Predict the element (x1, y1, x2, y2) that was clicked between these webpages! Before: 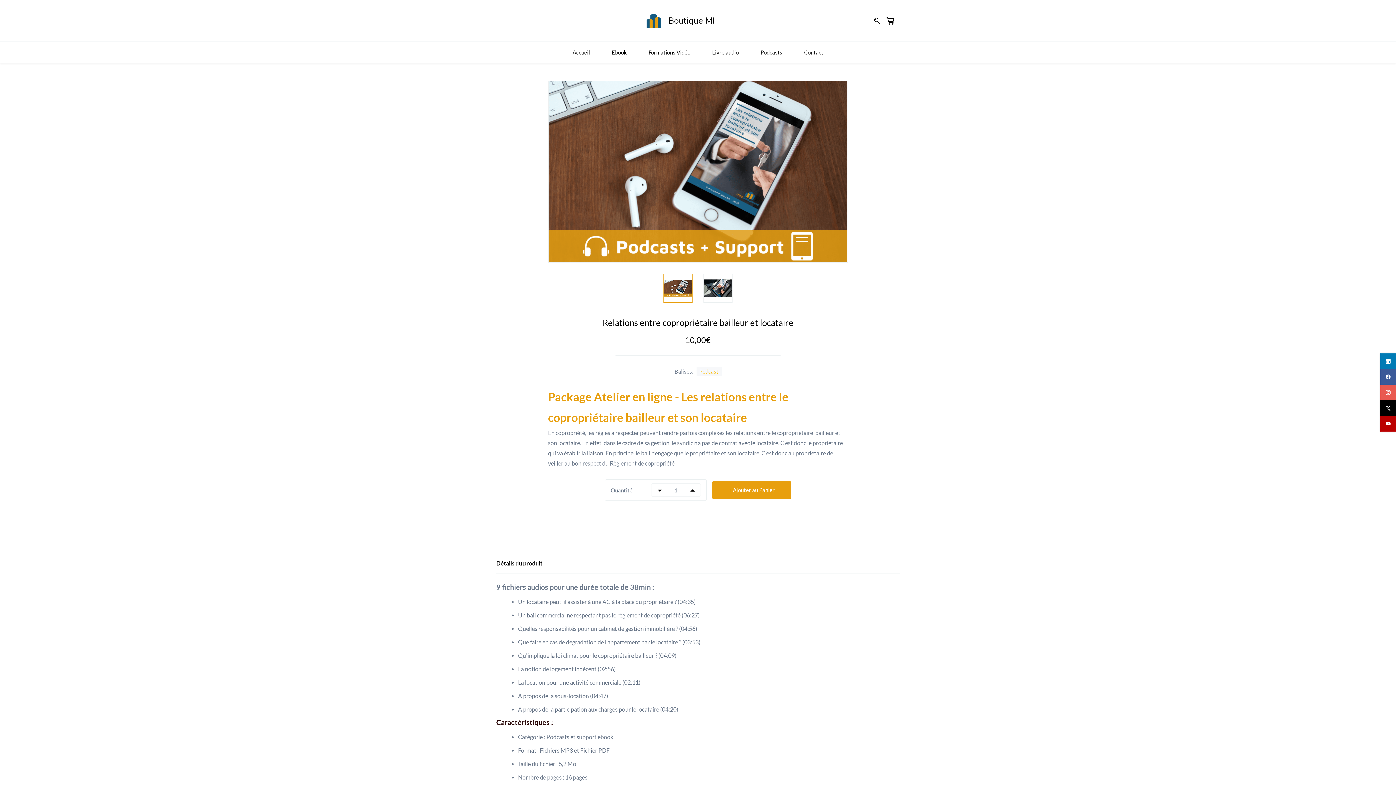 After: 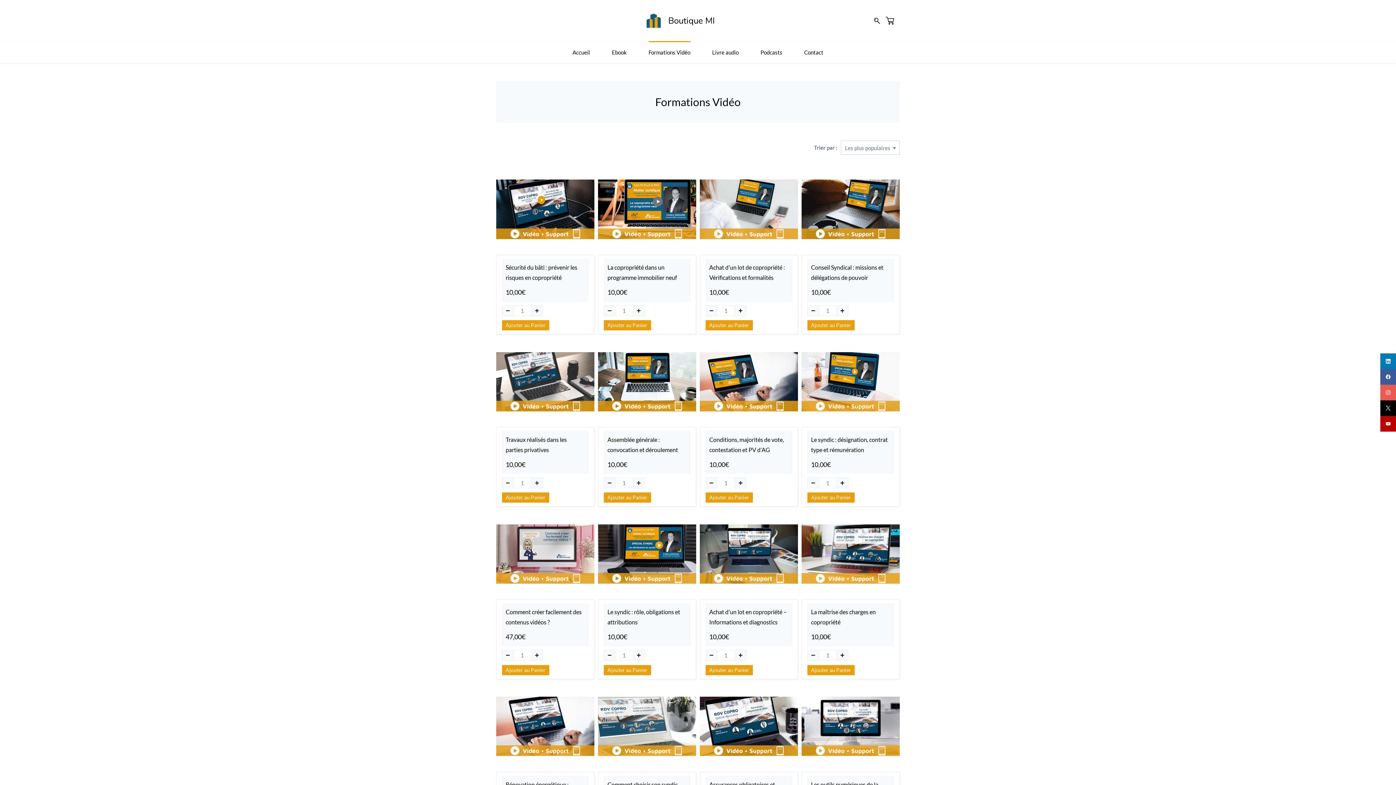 Action: bbox: (648, 41, 690, 62) label: Formations Vidéo